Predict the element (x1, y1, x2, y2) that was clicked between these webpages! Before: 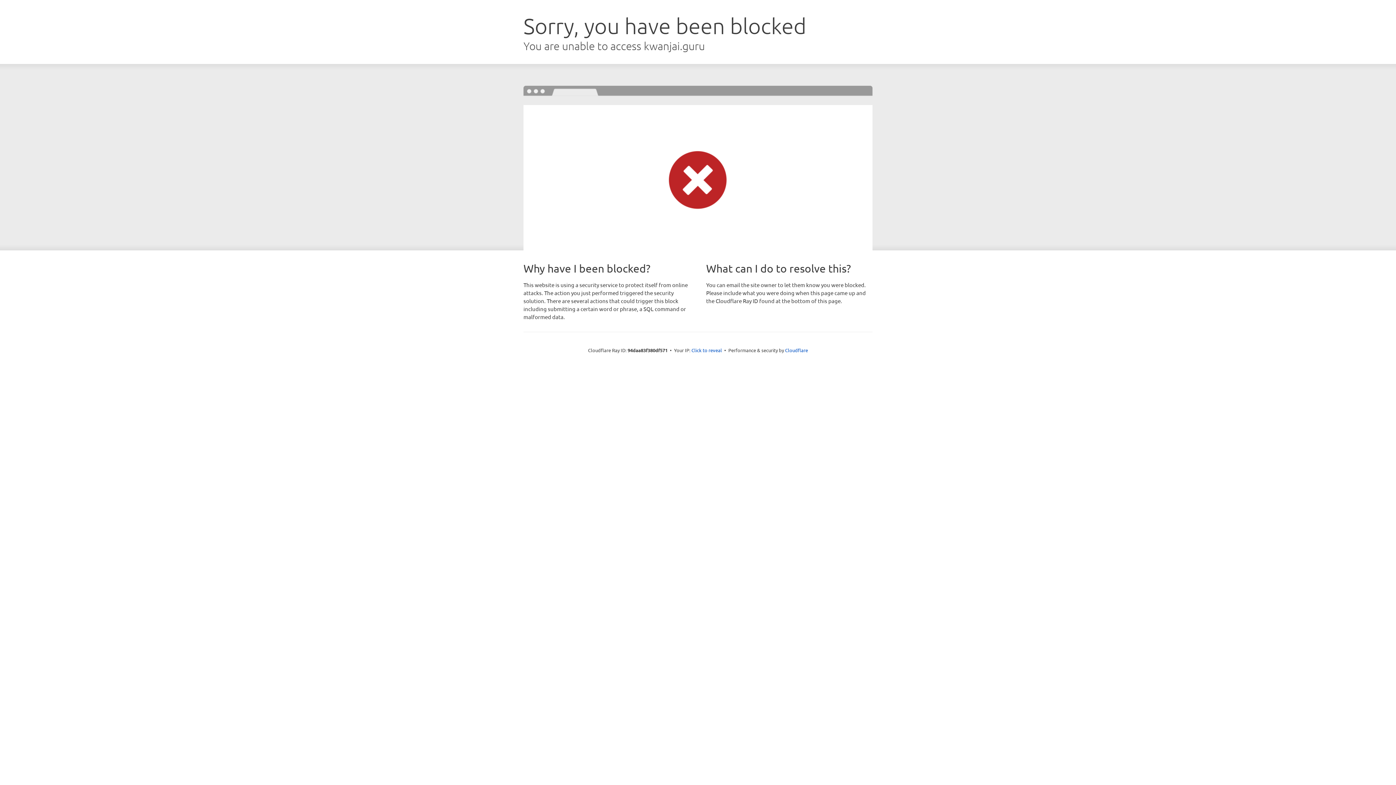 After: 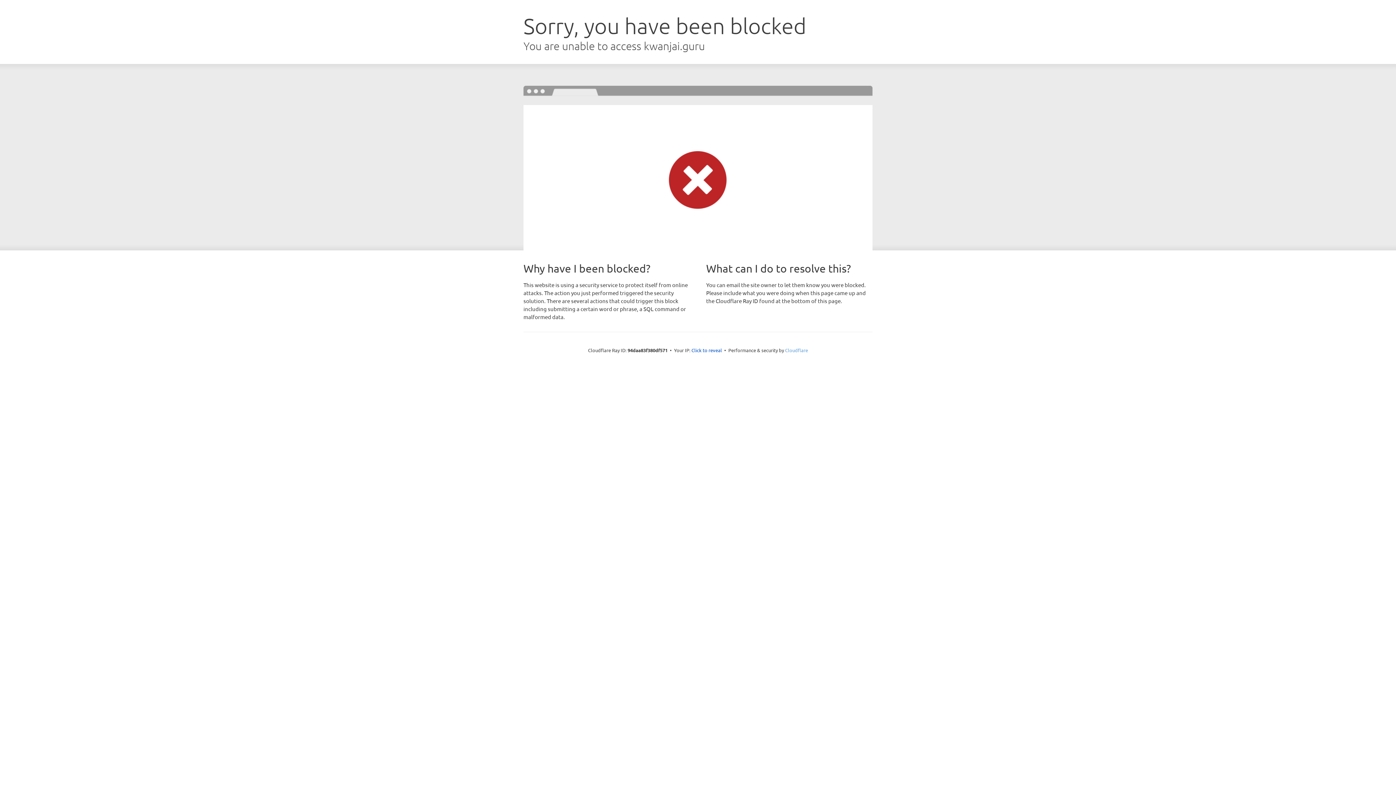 Action: bbox: (785, 347, 808, 353) label: Cloudflare